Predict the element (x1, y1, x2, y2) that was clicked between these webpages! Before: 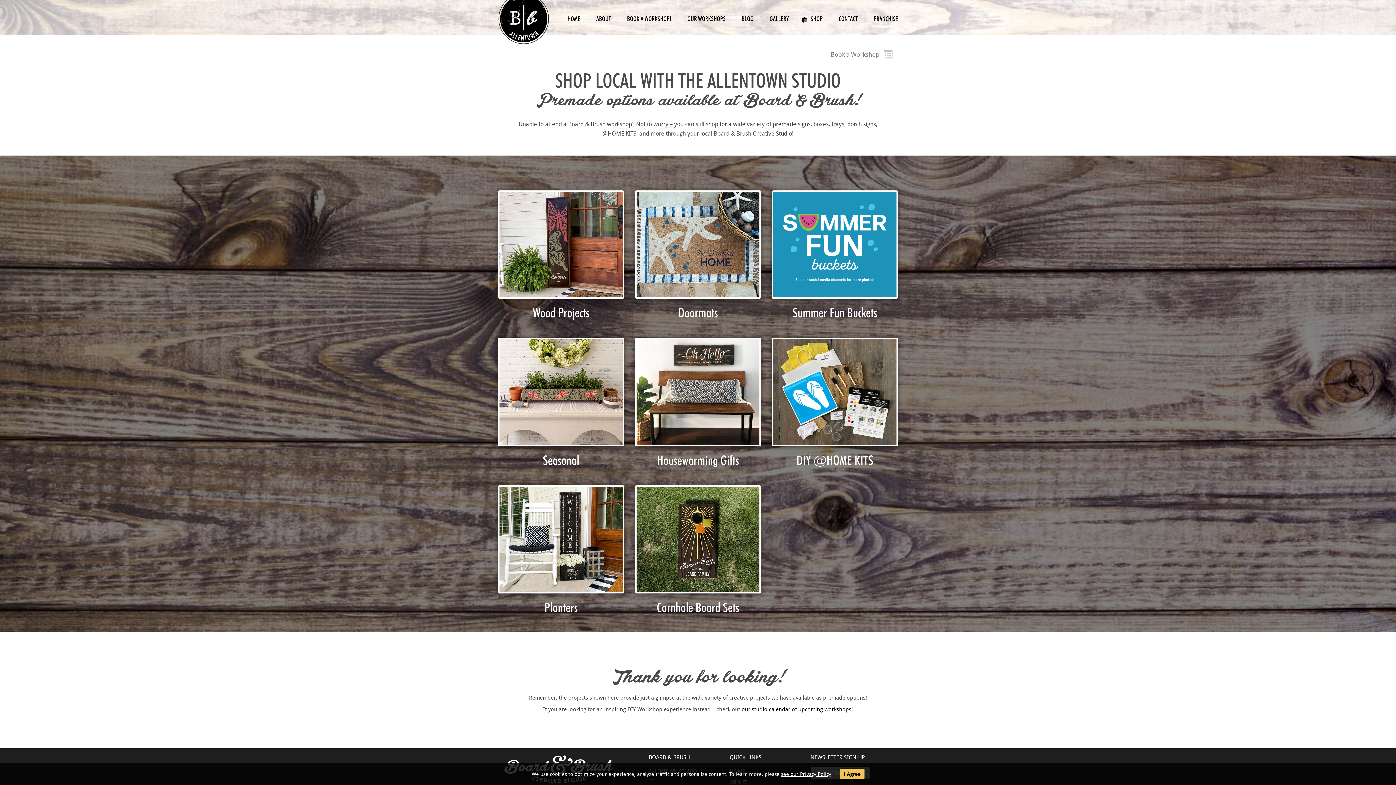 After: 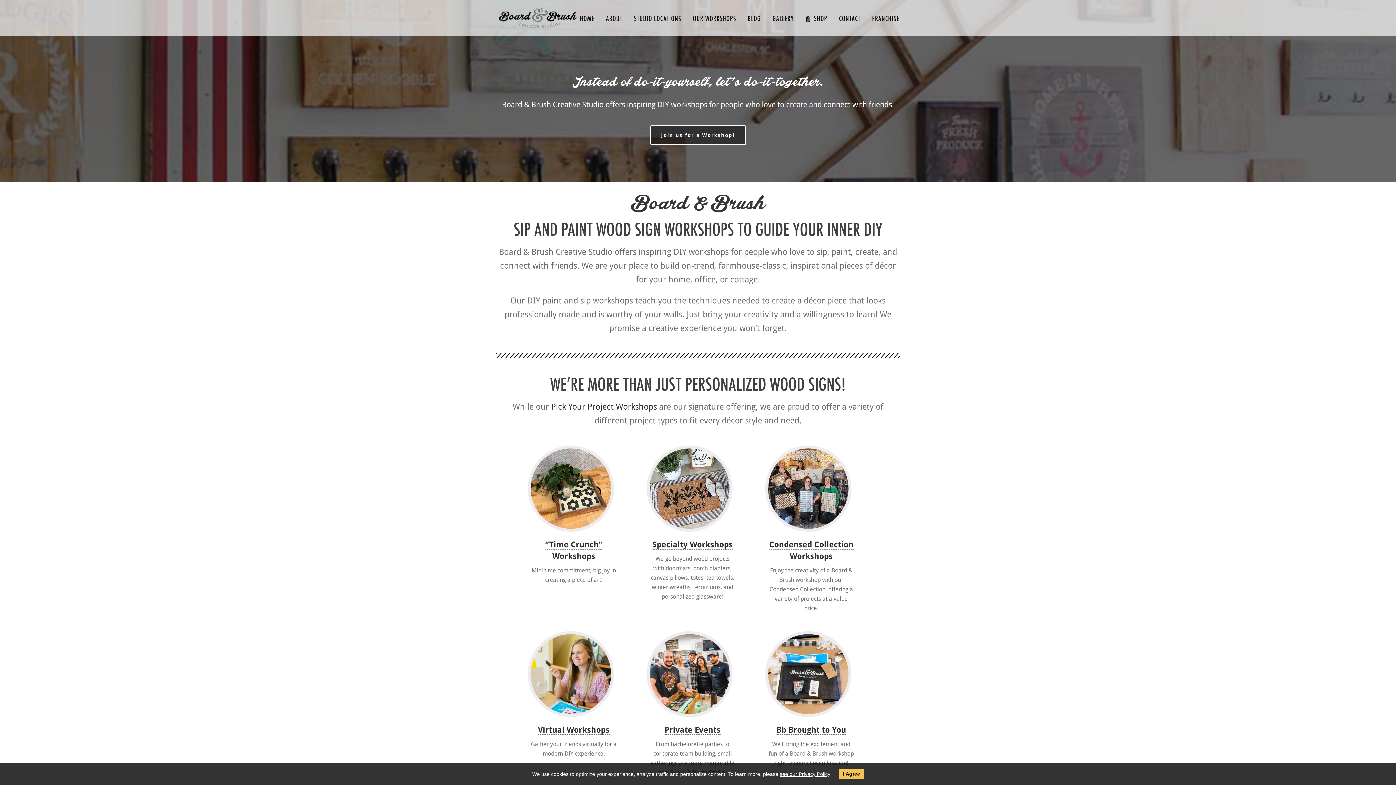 Action: label: HOME bbox: (559, 0, 588, 37)